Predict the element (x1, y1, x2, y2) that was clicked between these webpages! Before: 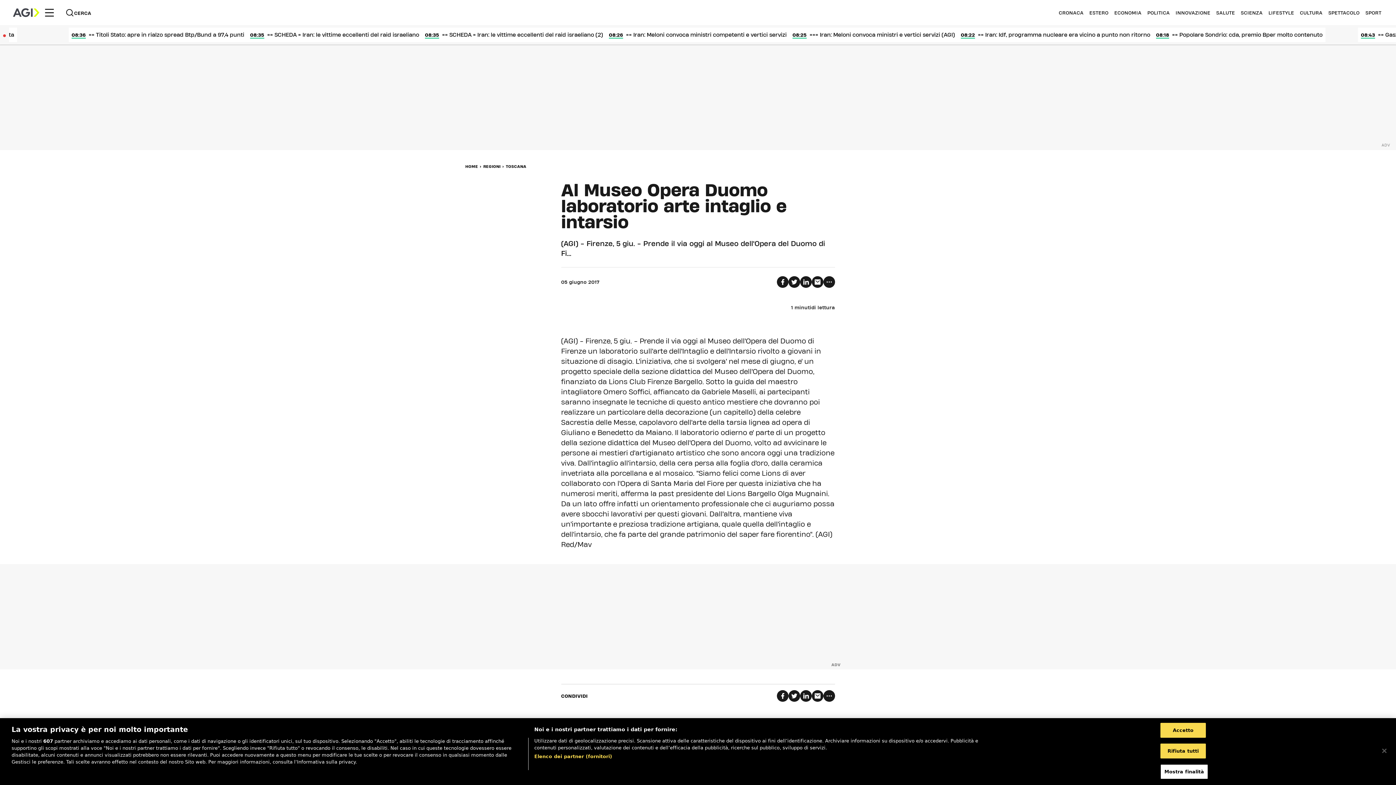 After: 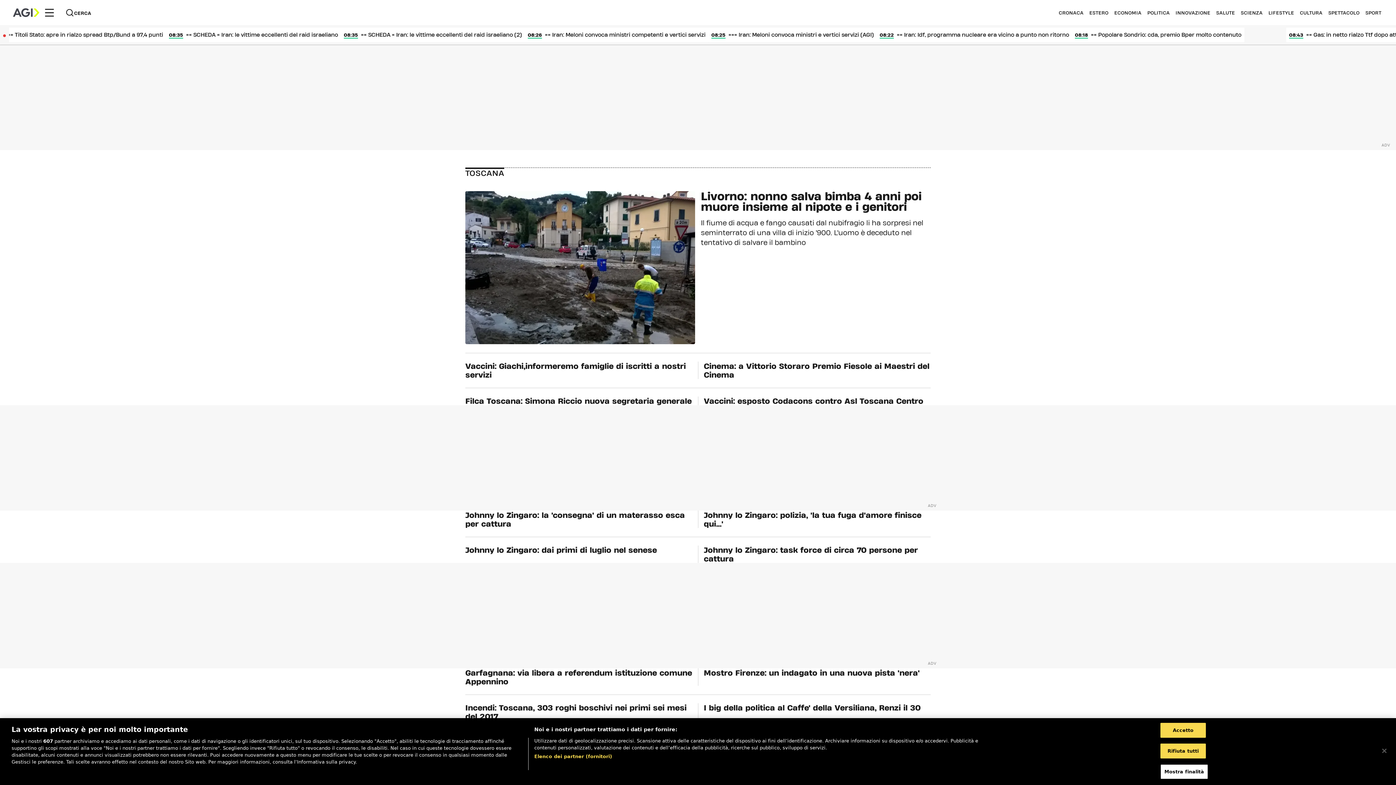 Action: bbox: (506, 164, 526, 169) label: TOSCANA